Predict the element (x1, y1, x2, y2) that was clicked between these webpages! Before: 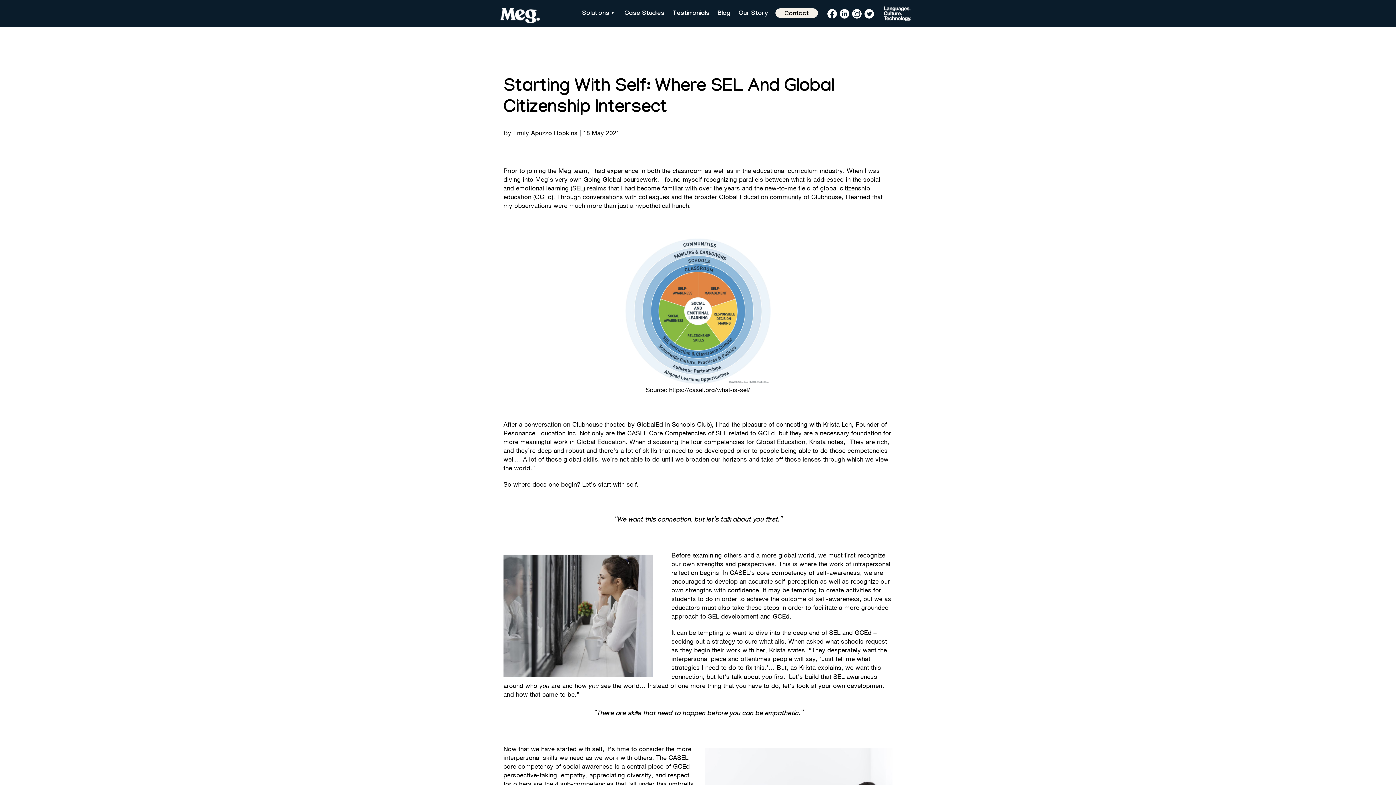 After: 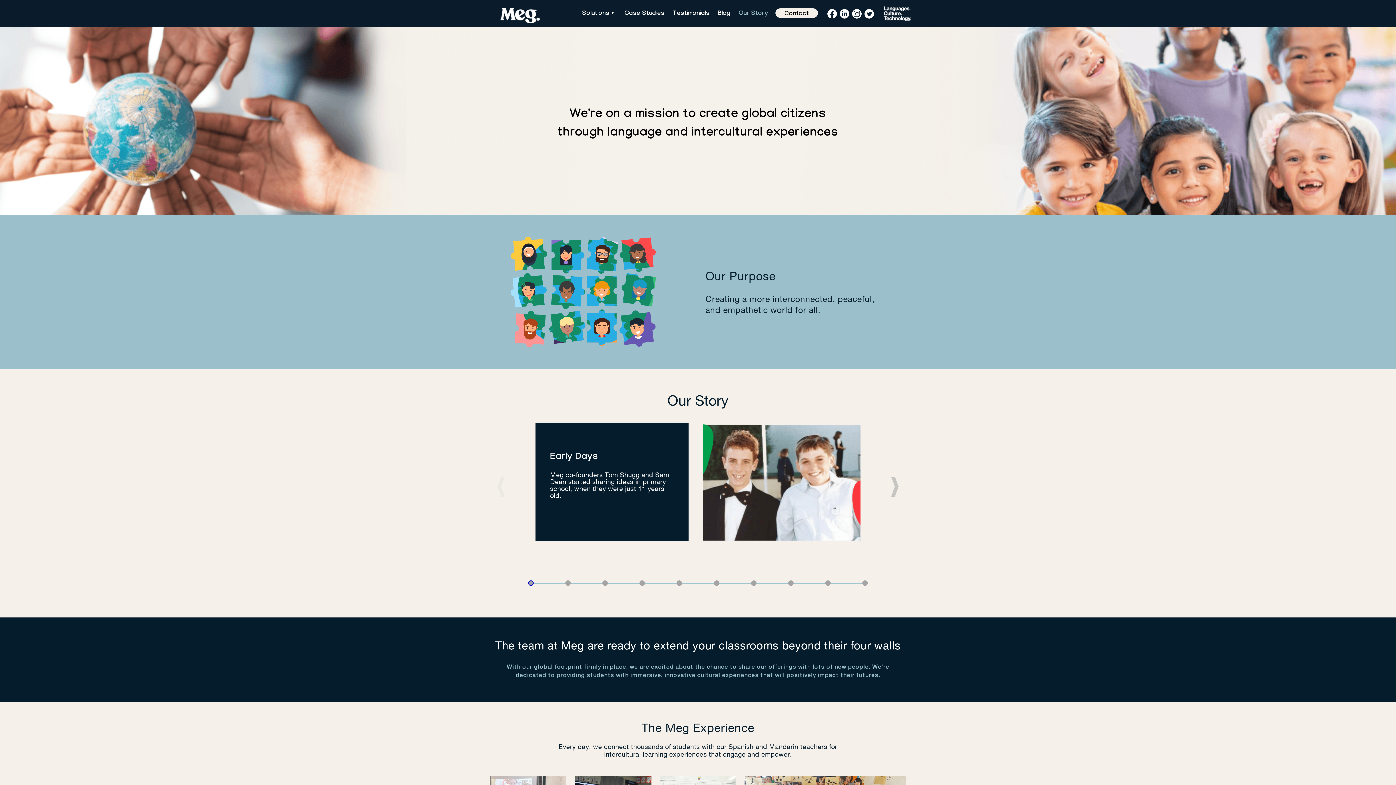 Action: bbox: (738, 10, 768, 17) label: Our Story